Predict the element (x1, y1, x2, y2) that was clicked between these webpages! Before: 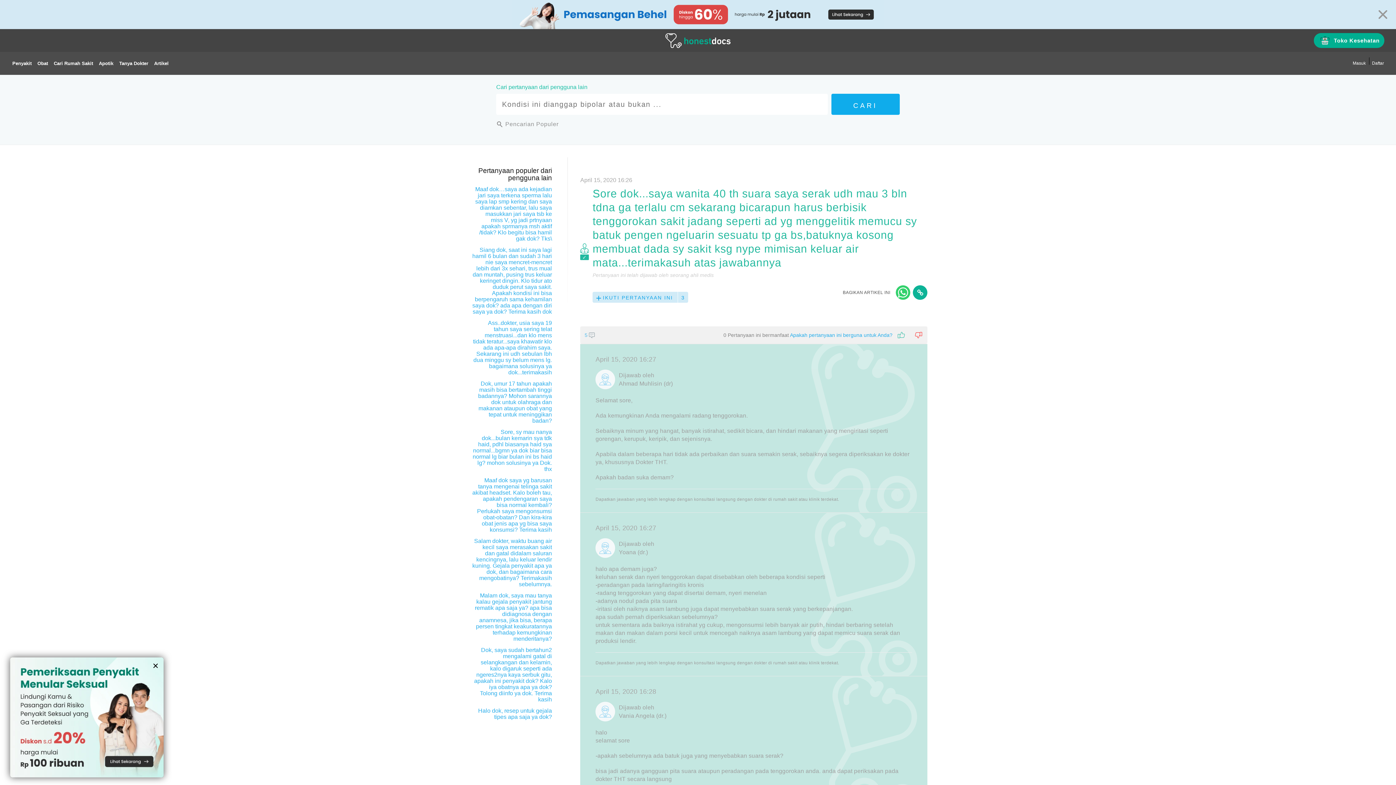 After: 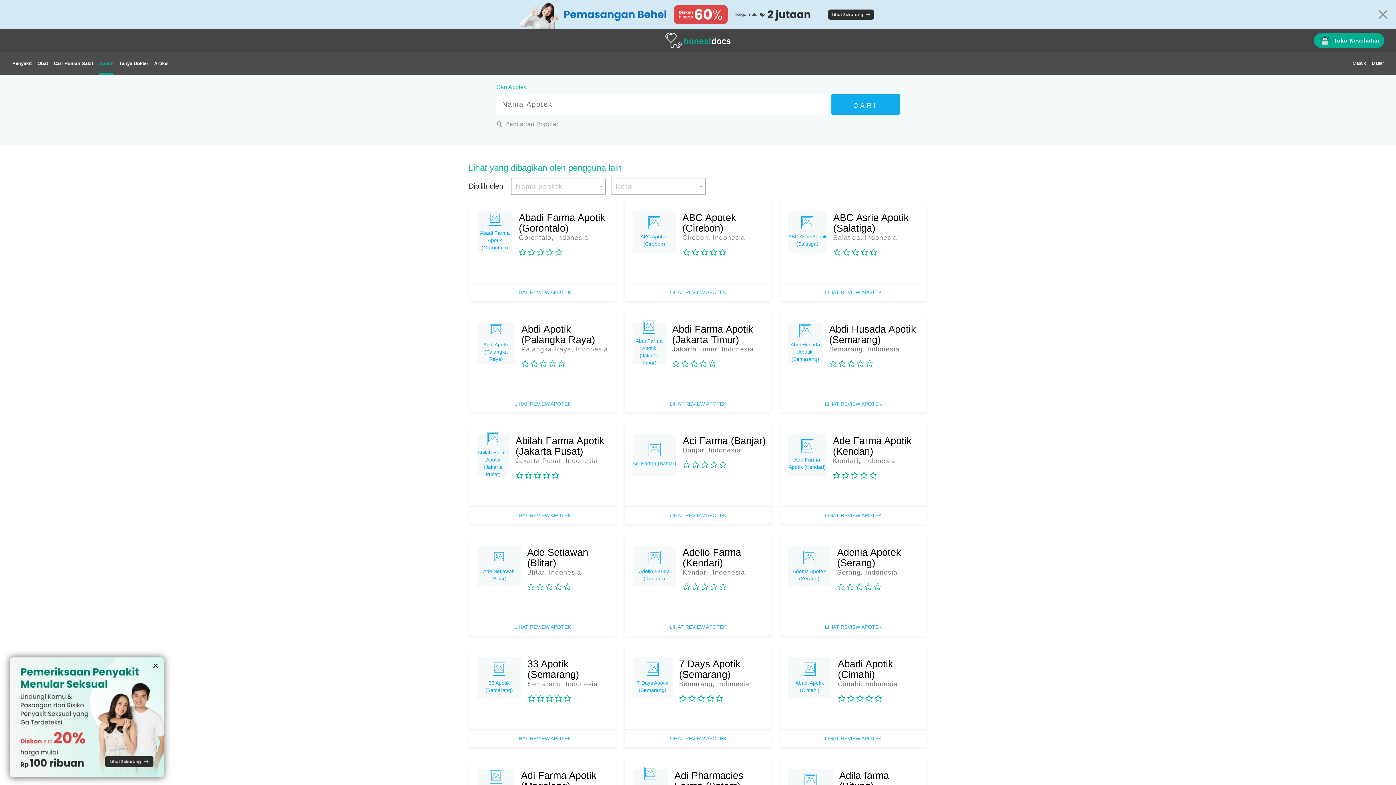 Action: bbox: (98, 52, 113, 74) label: Apotik